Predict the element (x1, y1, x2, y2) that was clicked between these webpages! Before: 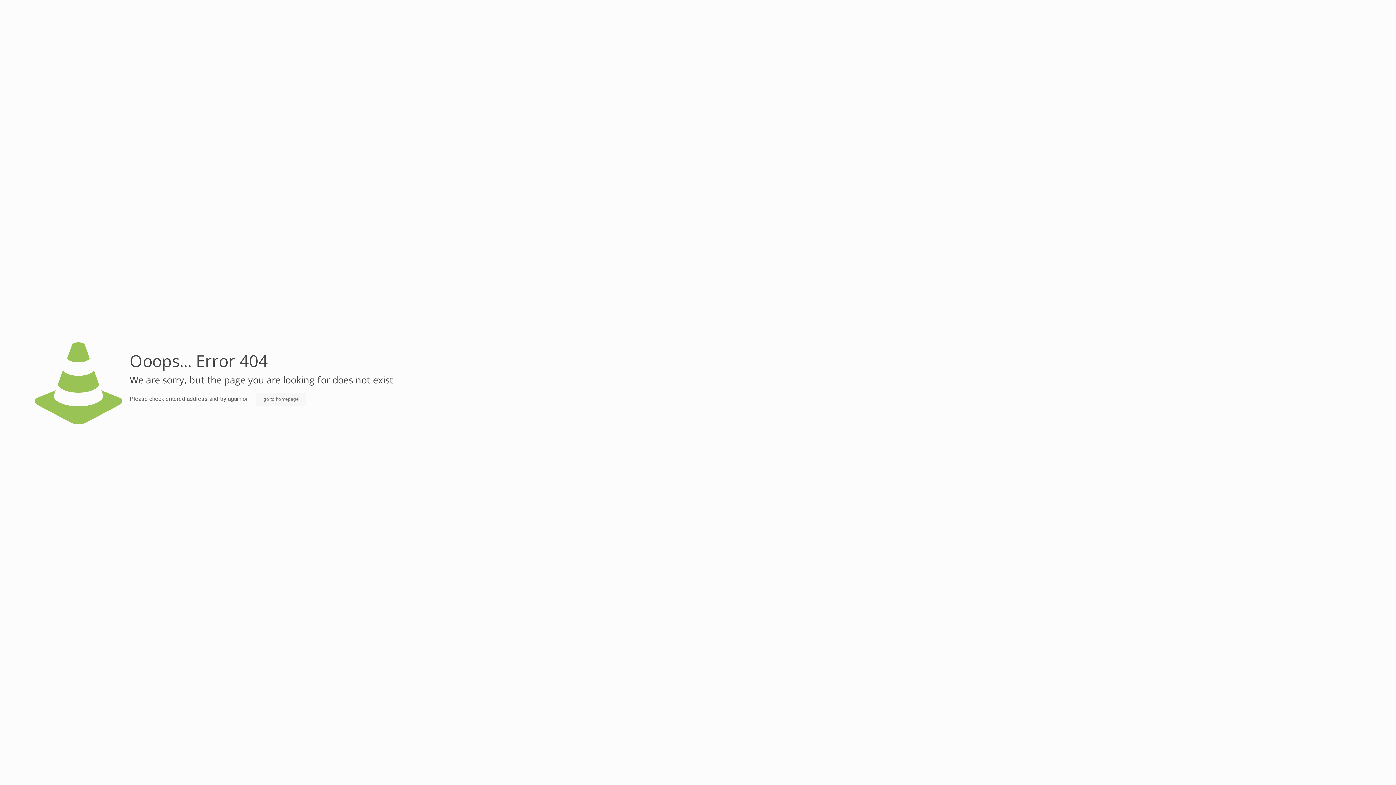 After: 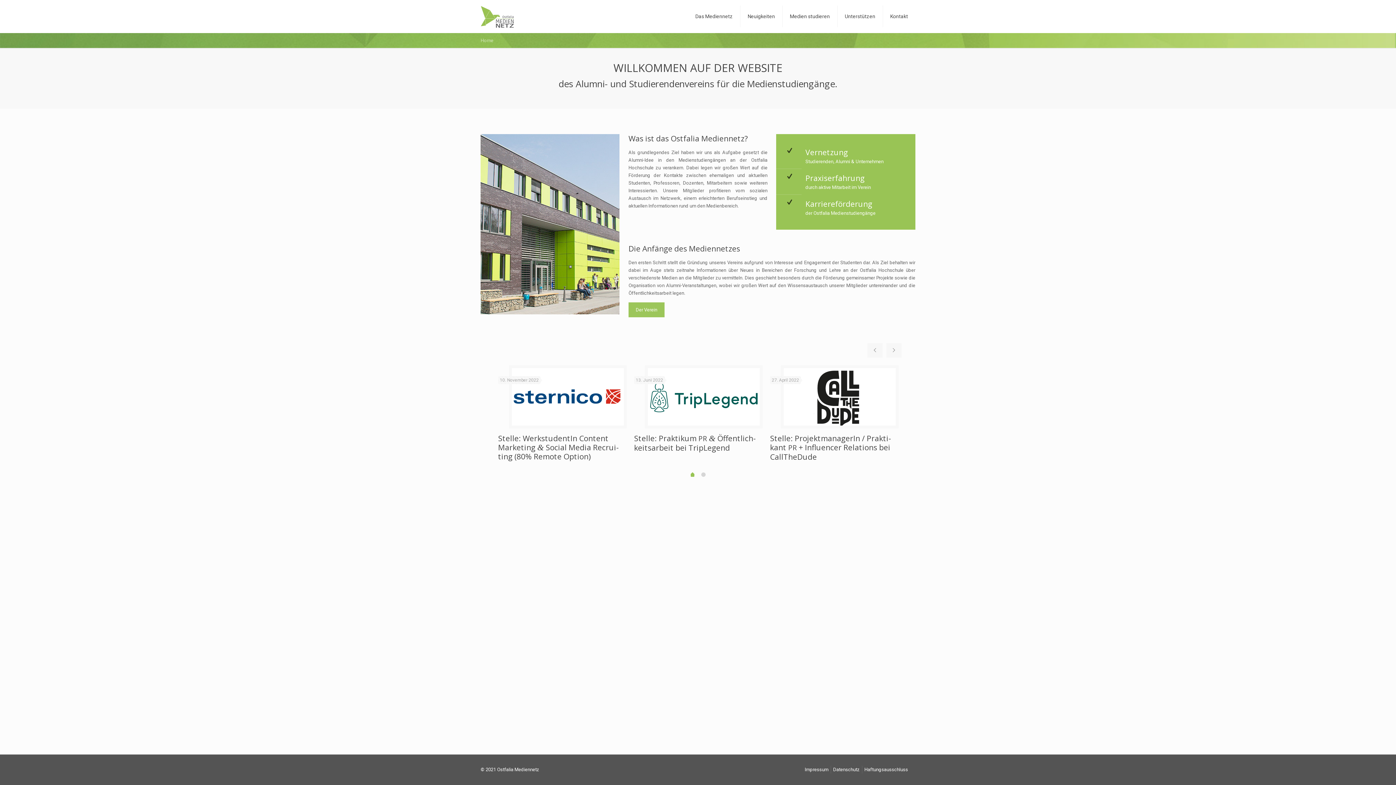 Action: bbox: (256, 393, 306, 405) label: go to homepage